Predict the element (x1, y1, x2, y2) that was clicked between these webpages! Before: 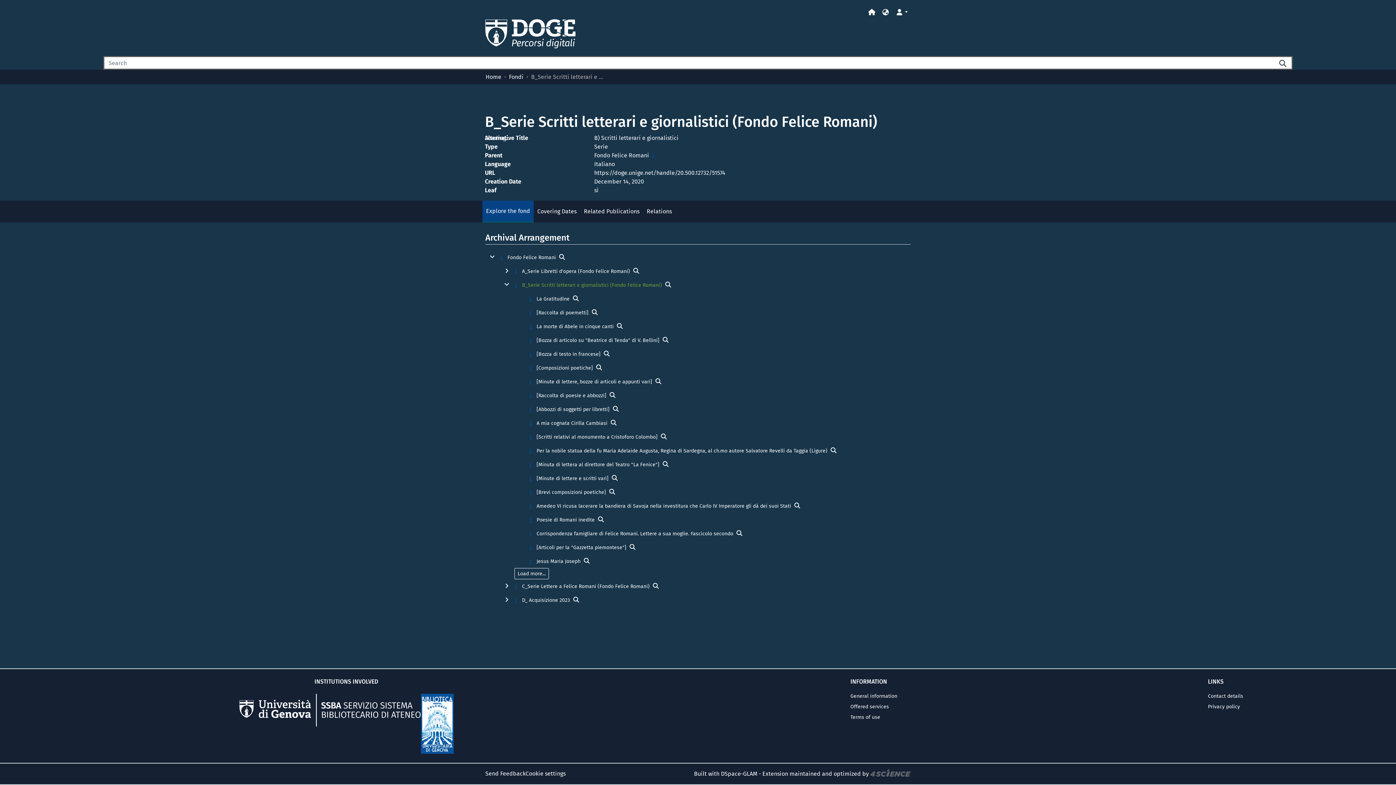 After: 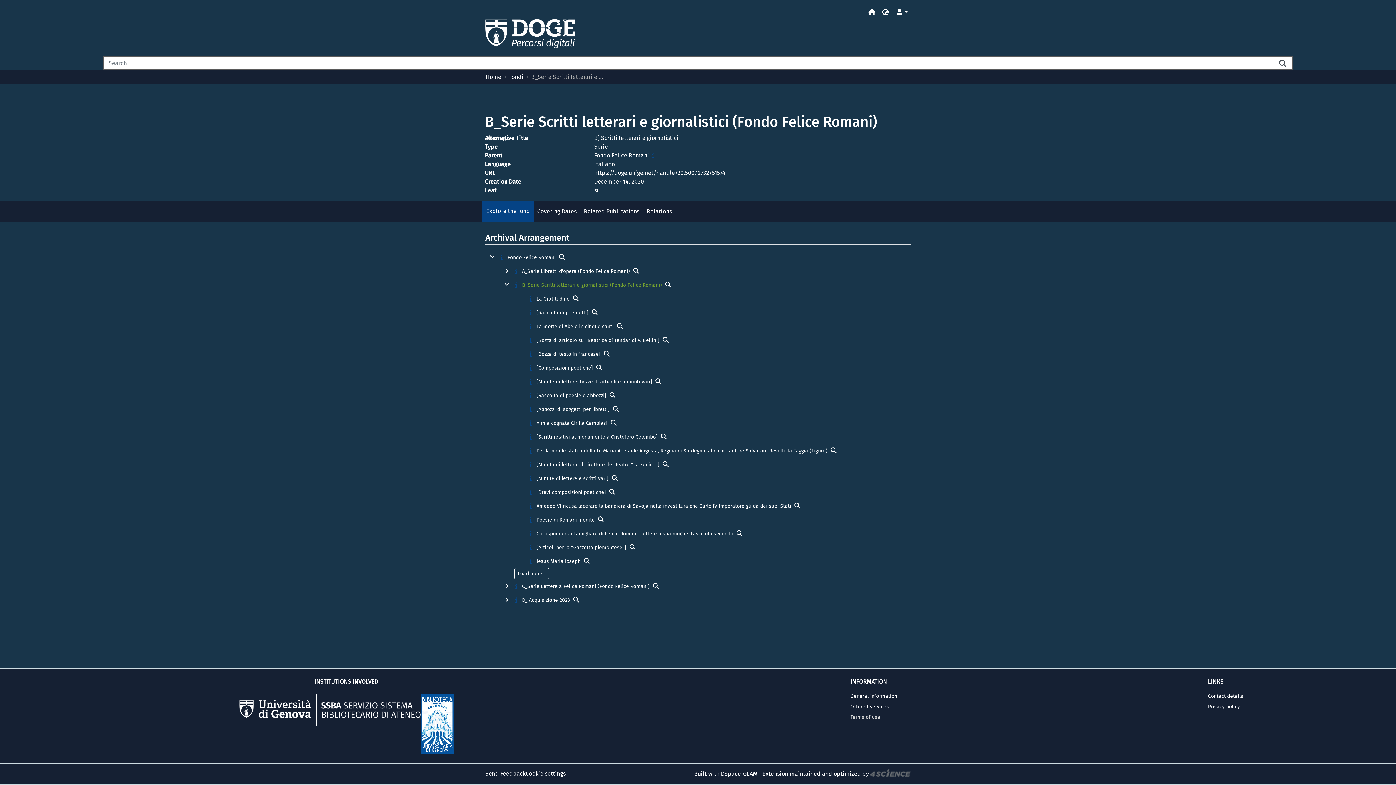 Action: label: Terms of use bbox: (850, 712, 880, 722)